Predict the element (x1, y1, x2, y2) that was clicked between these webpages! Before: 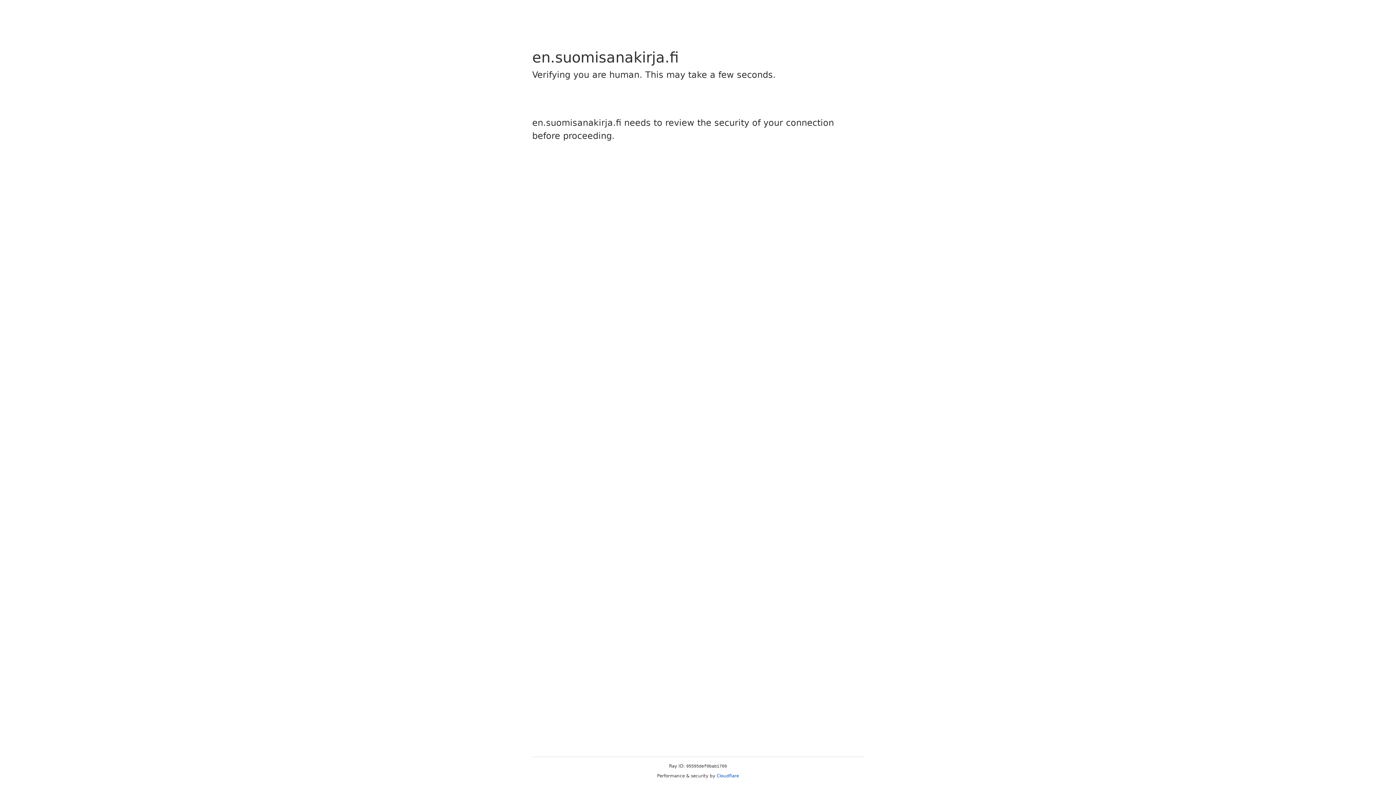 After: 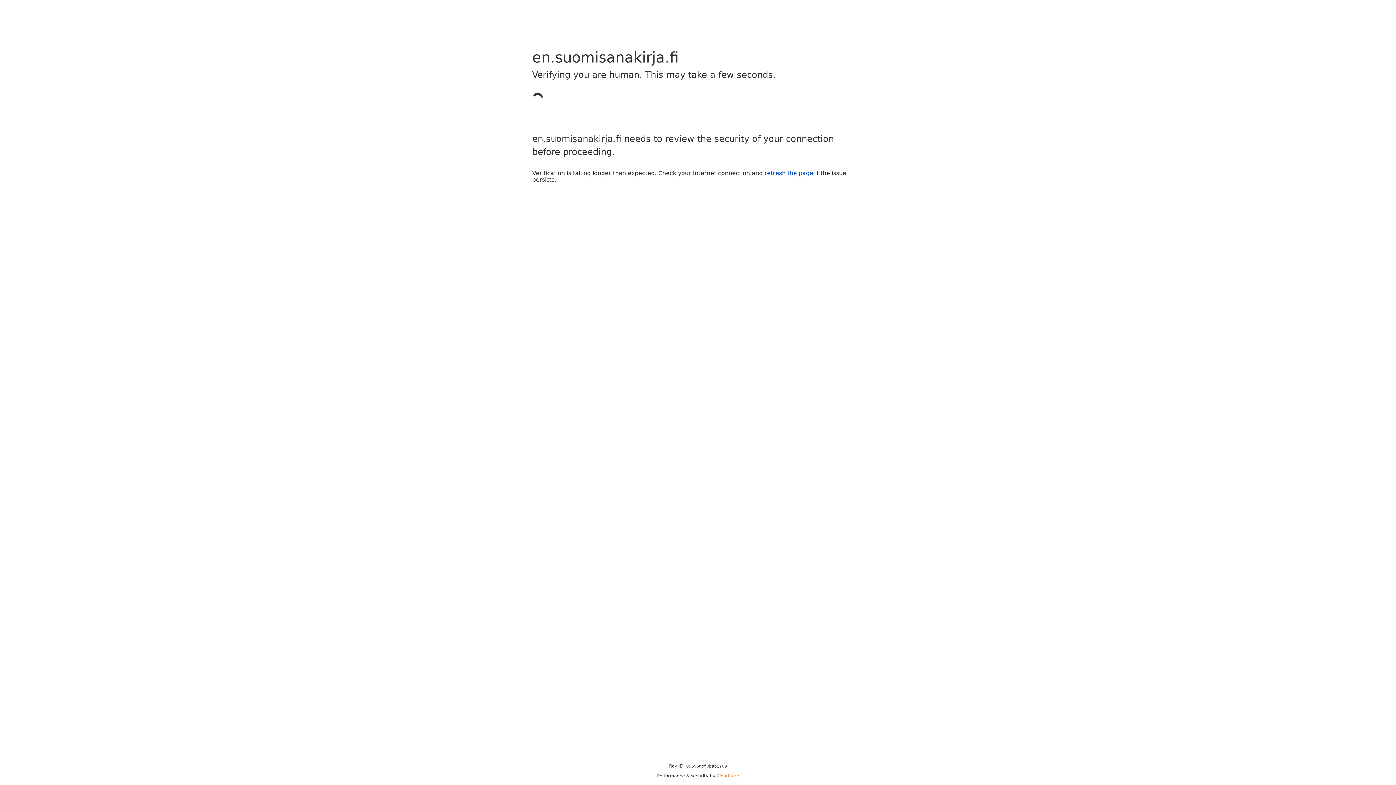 Action: label: Cloudflare bbox: (716, 773, 739, 778)